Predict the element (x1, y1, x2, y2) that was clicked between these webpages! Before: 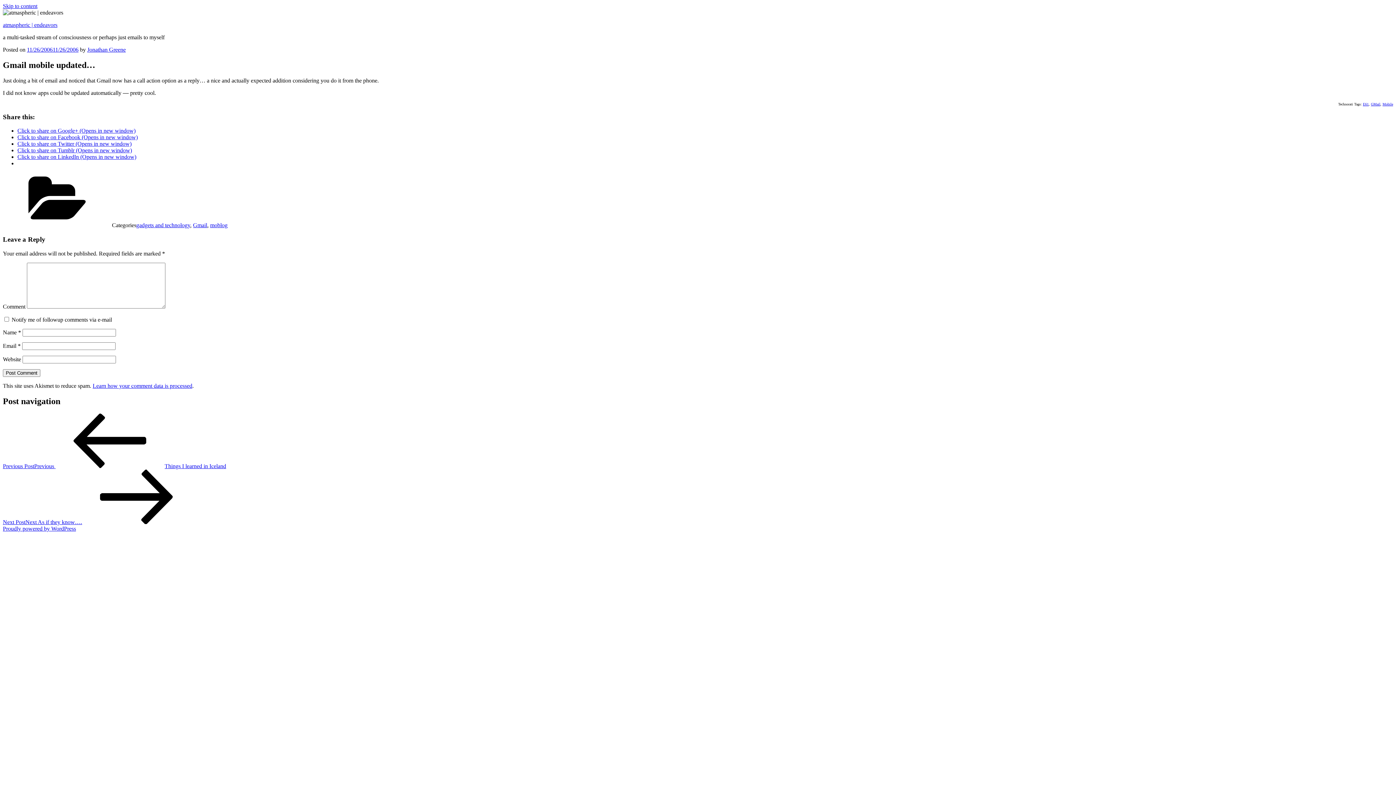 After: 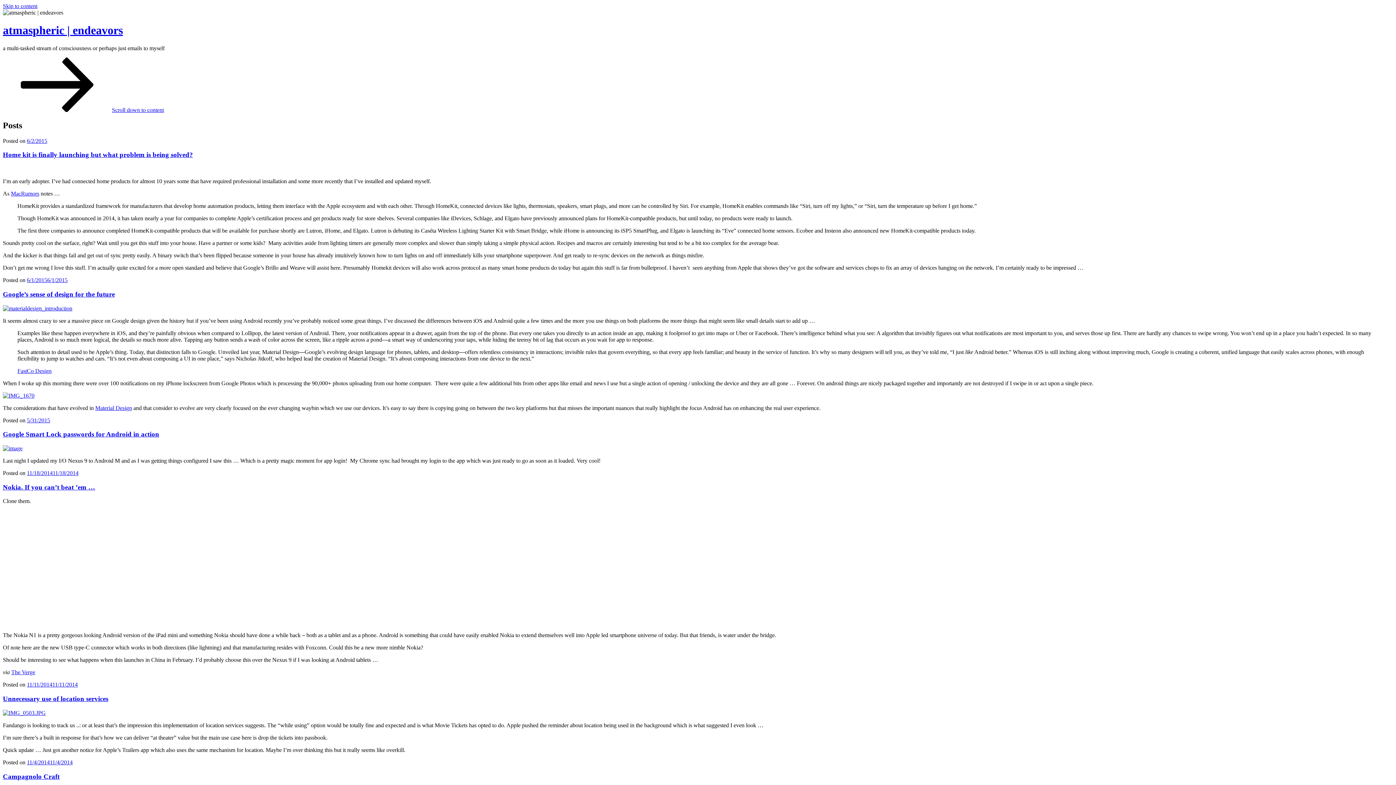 Action: bbox: (2, 21, 57, 28) label: atmaspheric | endeavors